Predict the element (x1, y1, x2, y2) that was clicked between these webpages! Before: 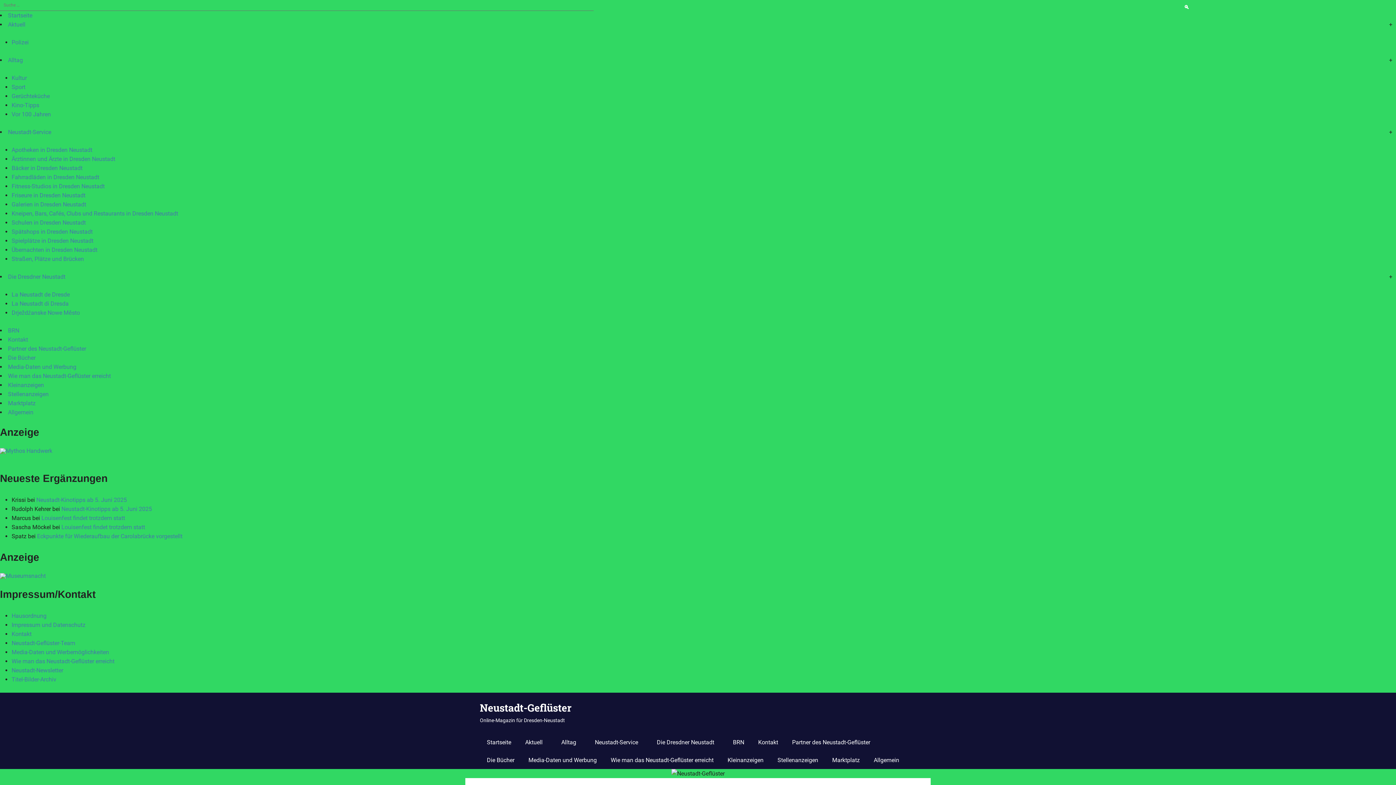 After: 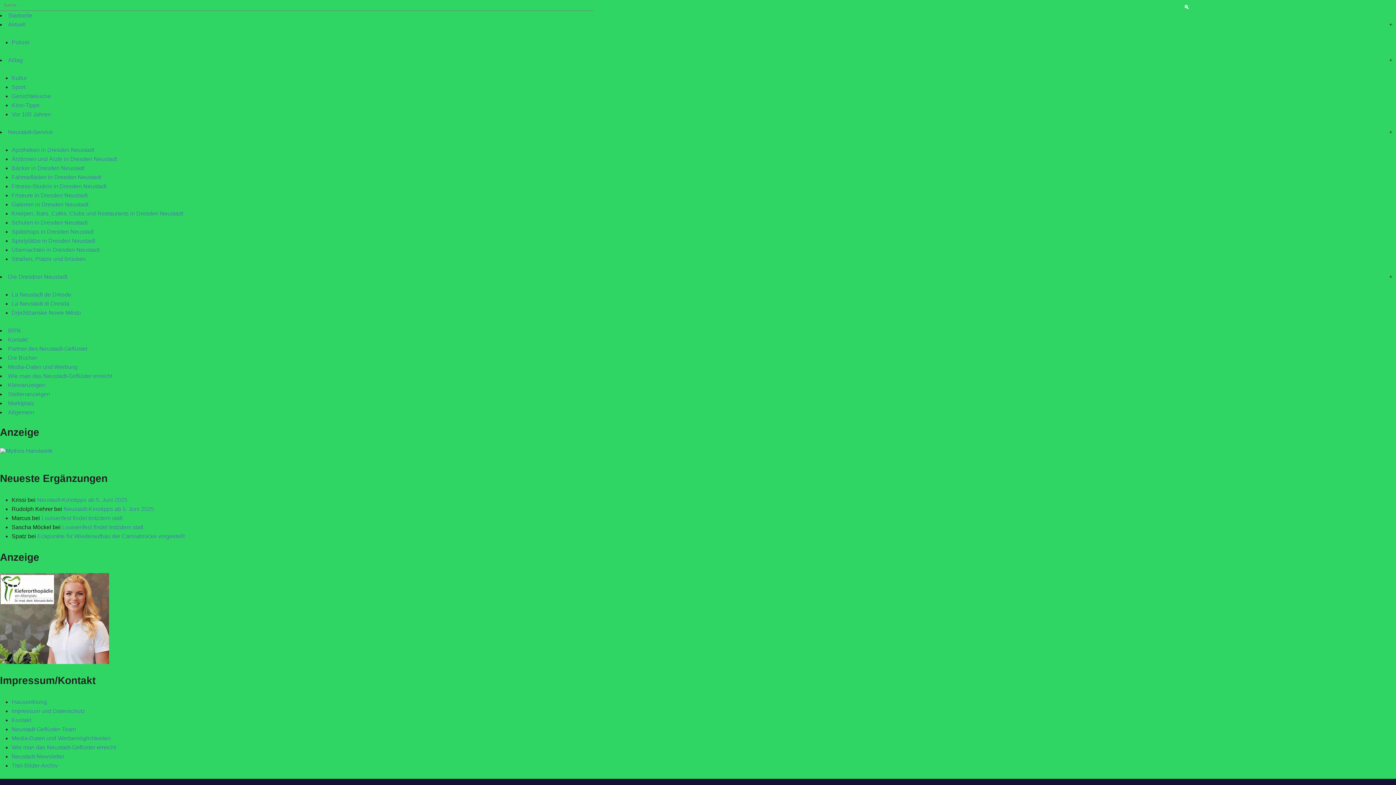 Action: label: Aktuell bbox: (8, 21, 25, 28)